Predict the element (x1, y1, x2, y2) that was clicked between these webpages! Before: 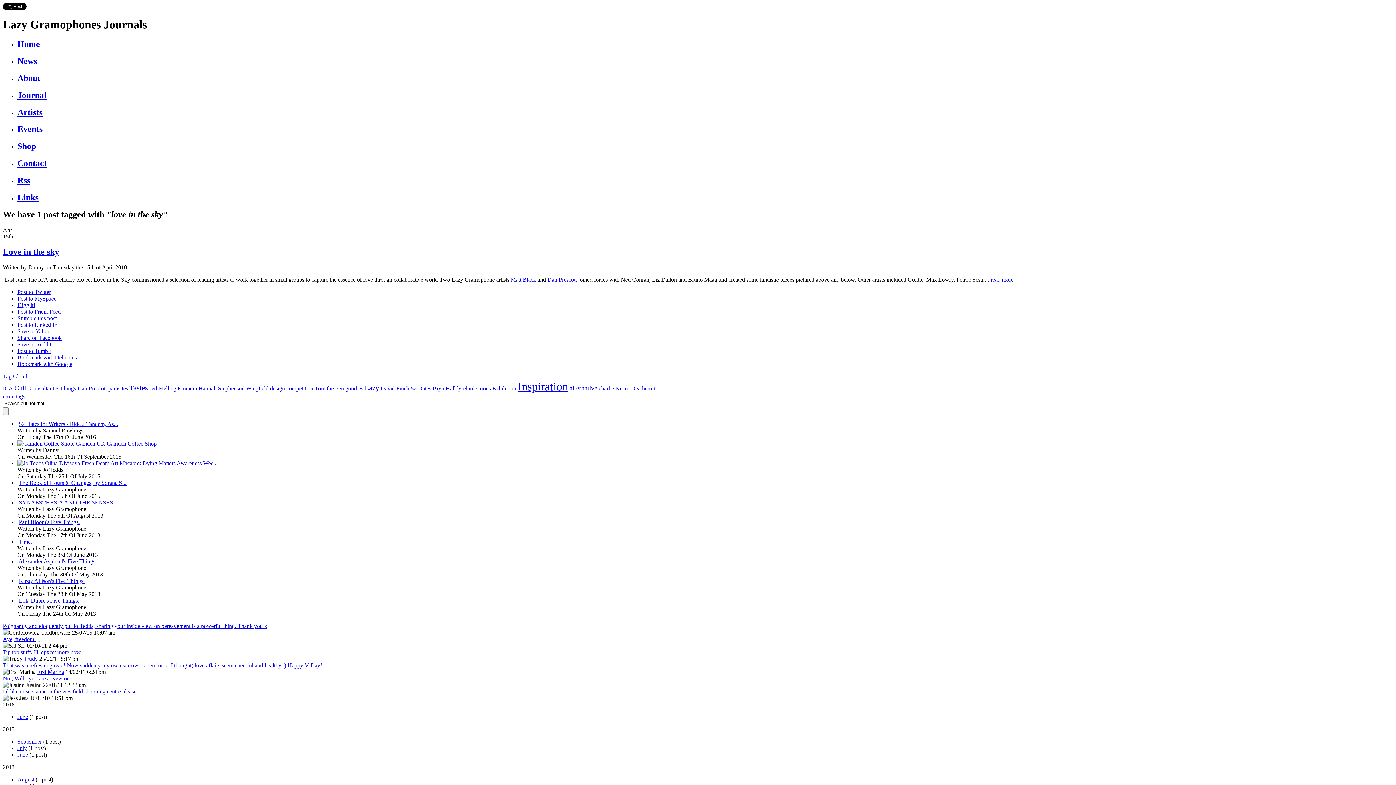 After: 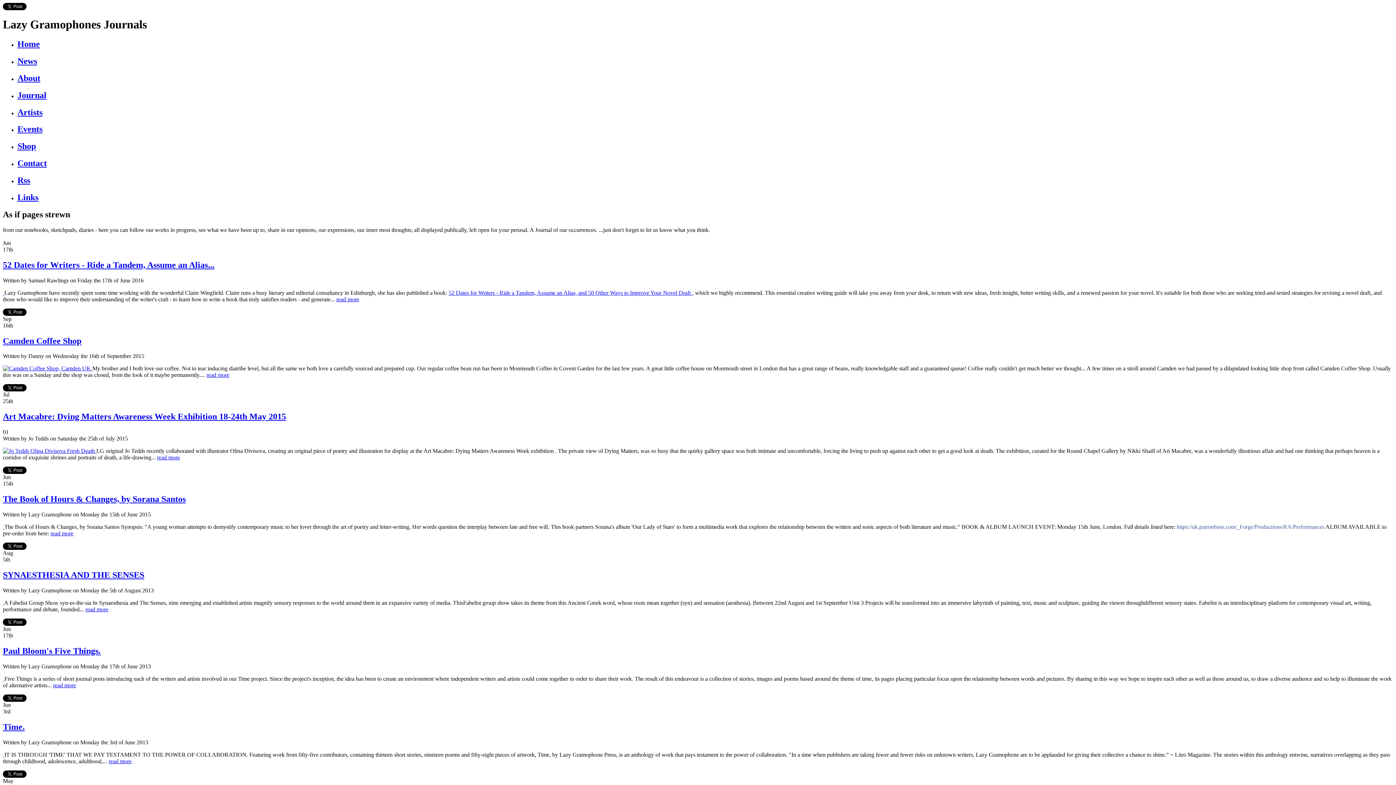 Action: bbox: (17, 90, 46, 99) label: Journal